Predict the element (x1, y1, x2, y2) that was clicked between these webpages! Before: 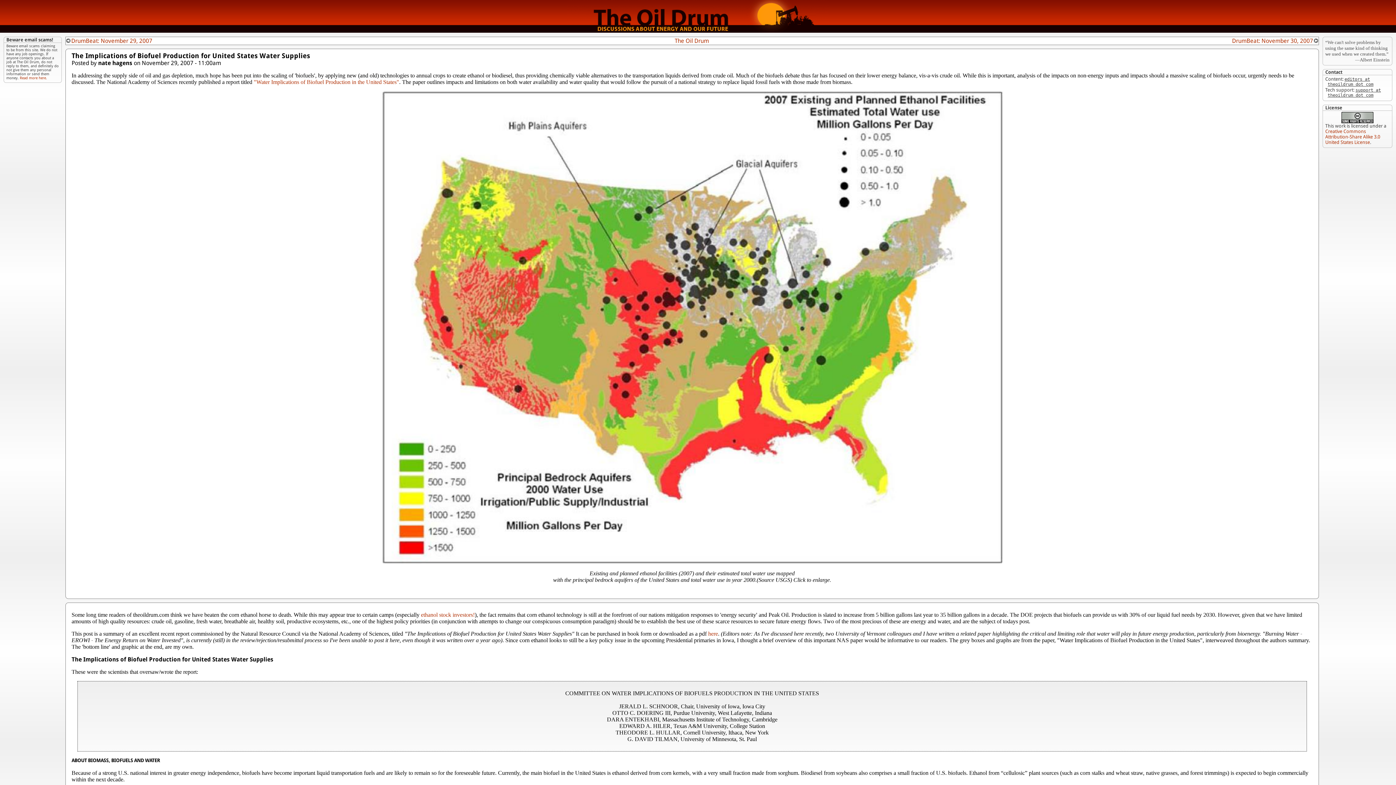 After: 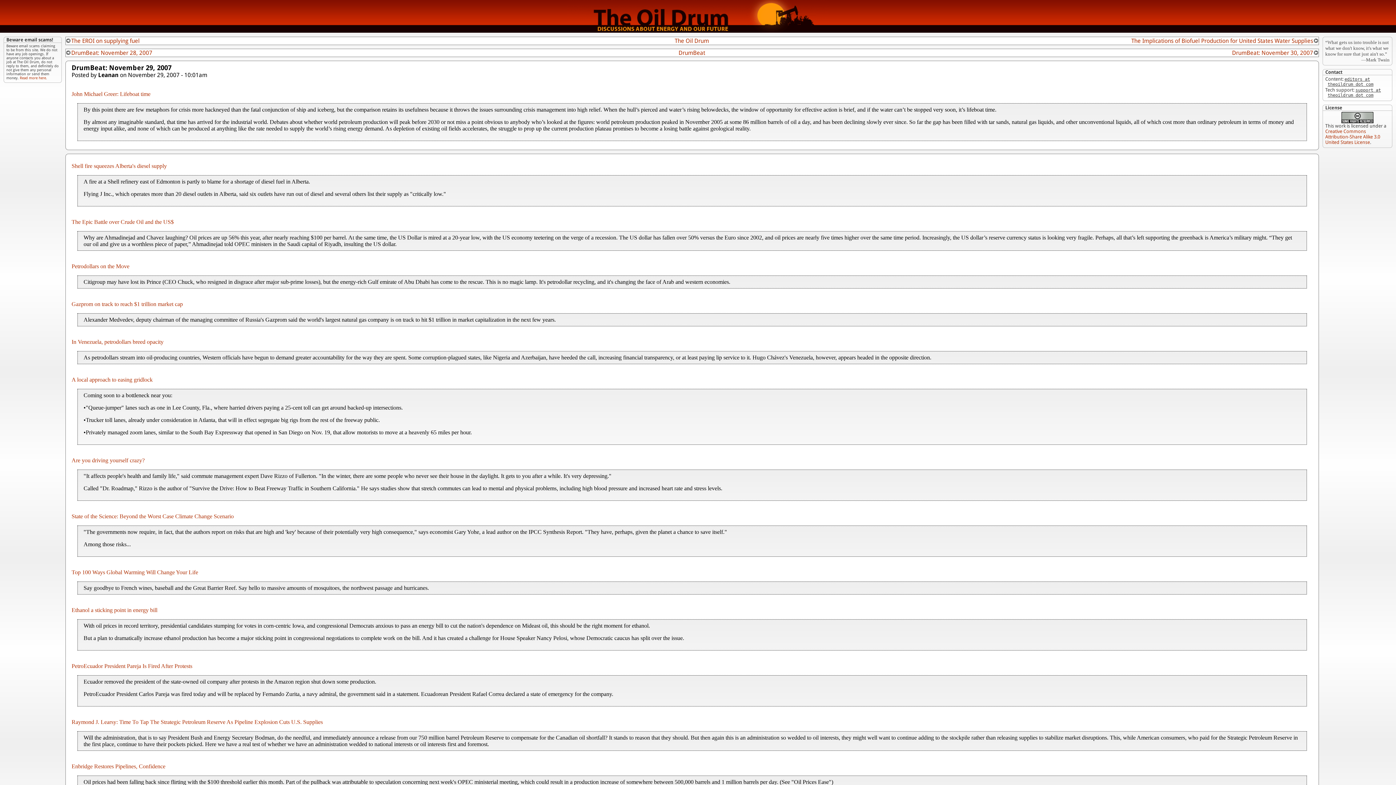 Action: label: DrumBeat: November 29, 2007 bbox: (71, 37, 152, 44)